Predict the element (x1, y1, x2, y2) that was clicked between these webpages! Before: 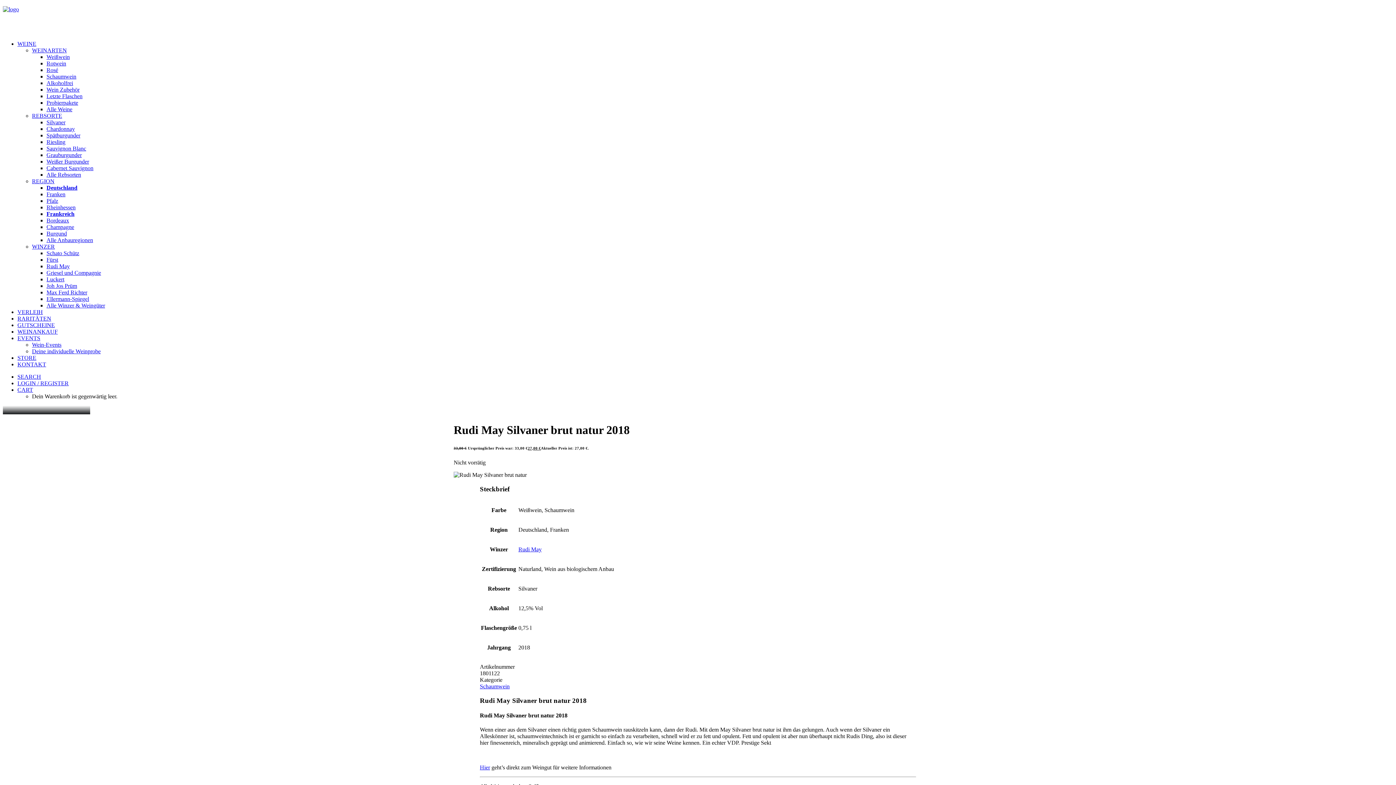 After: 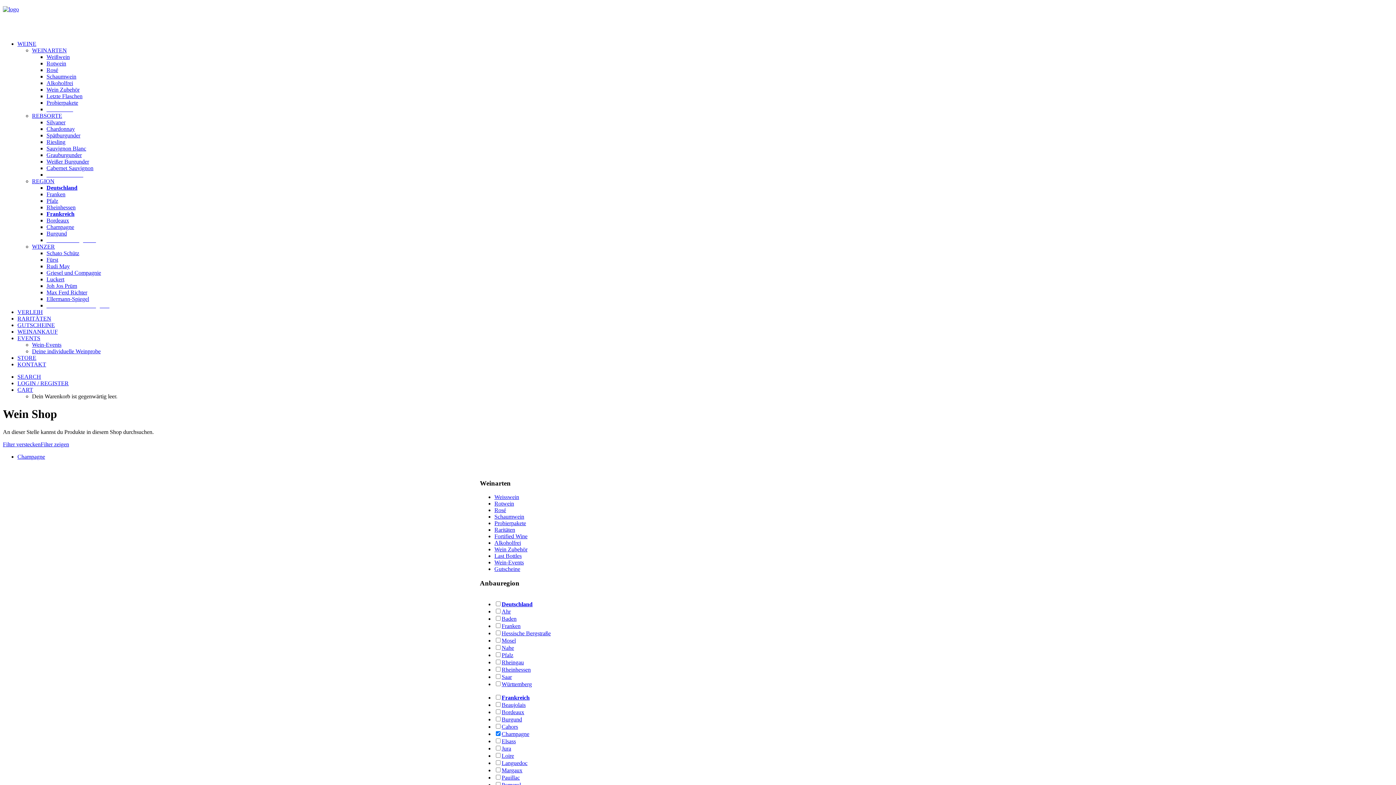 Action: bbox: (46, 224, 74, 230) label: Champagne